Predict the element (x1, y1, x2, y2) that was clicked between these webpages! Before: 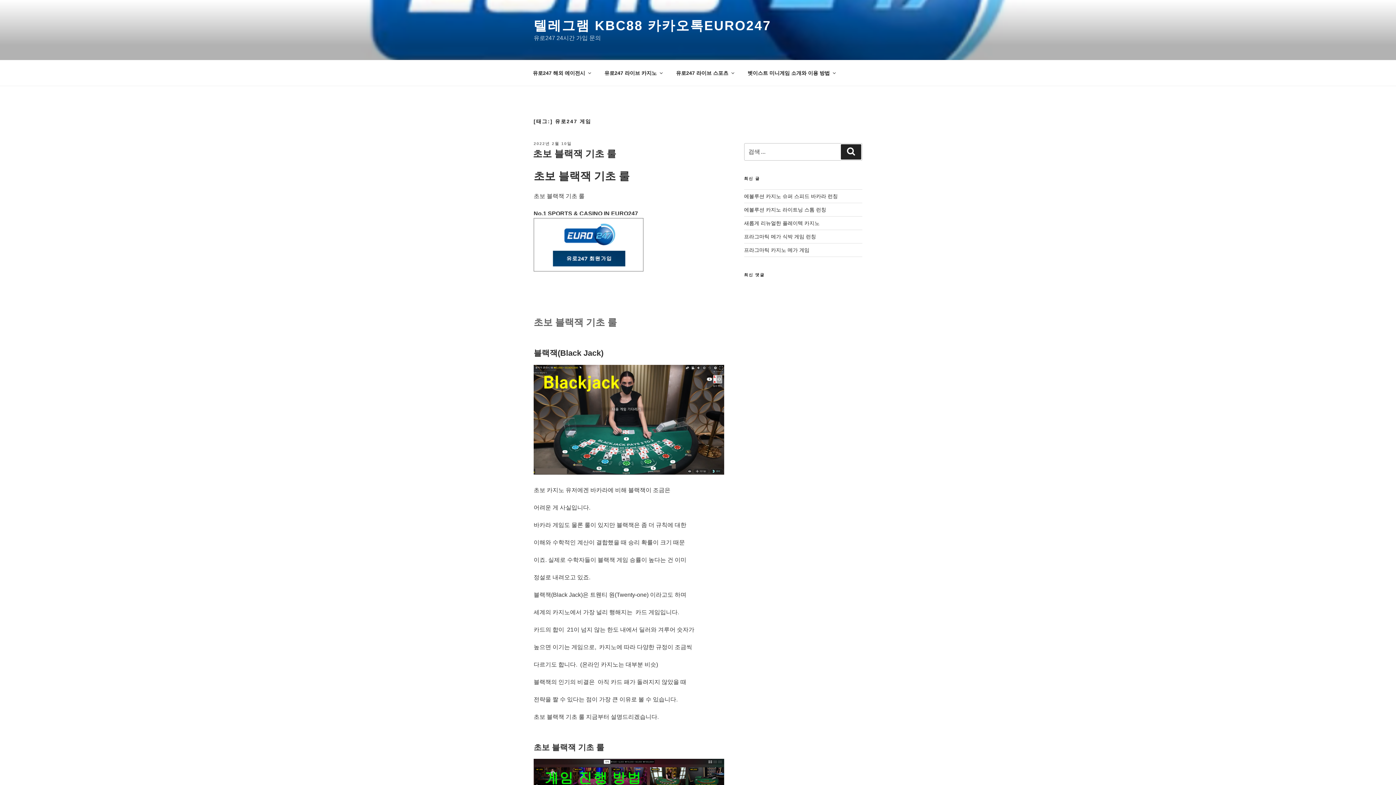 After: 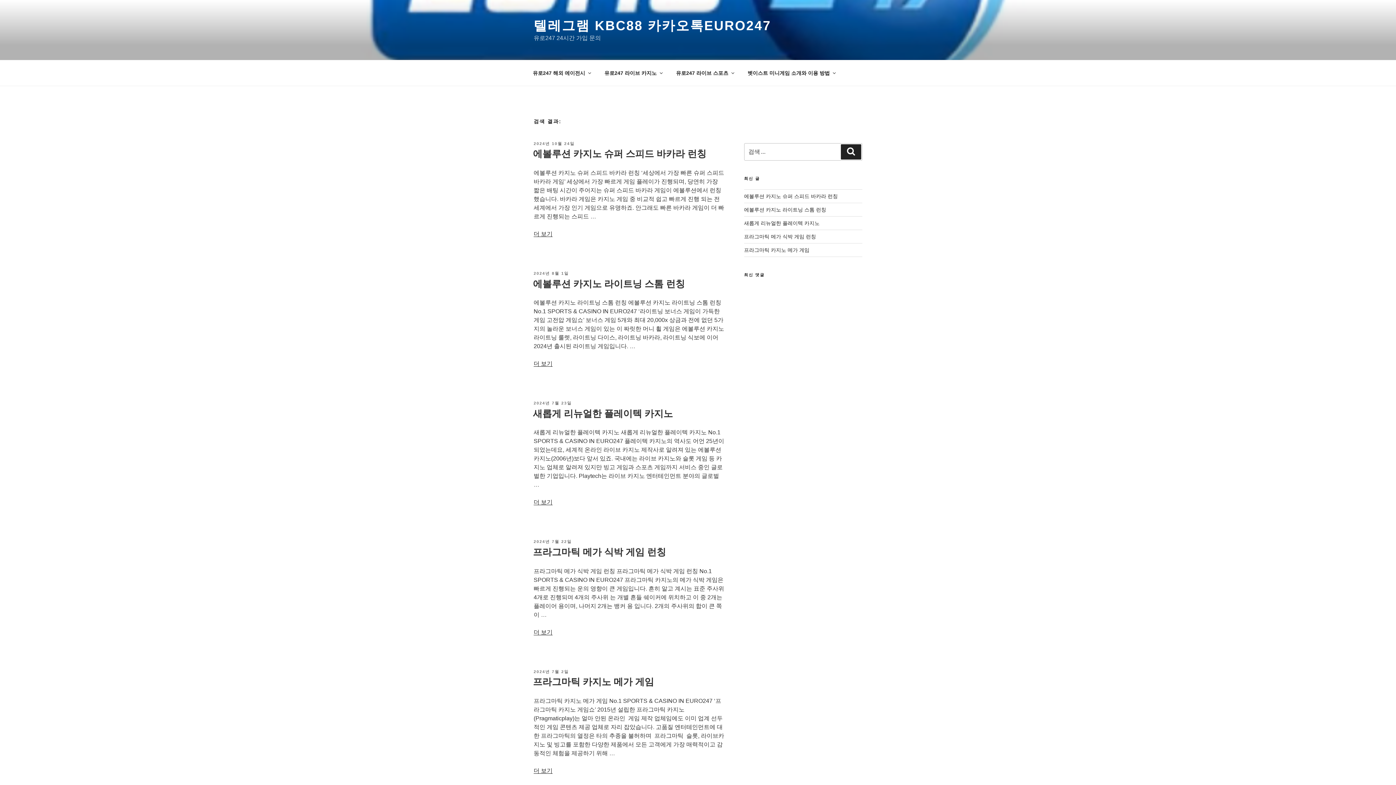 Action: bbox: (841, 144, 861, 159) label: 검색